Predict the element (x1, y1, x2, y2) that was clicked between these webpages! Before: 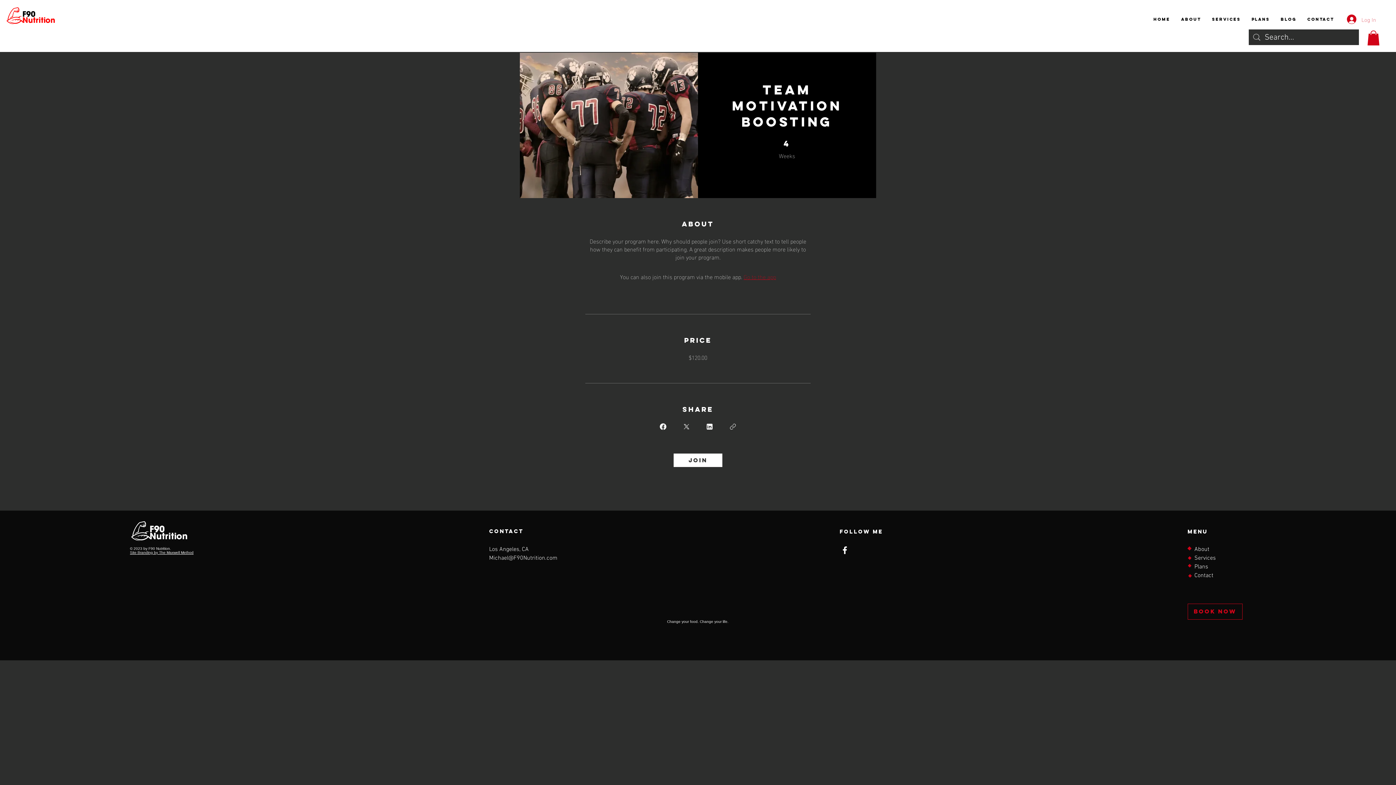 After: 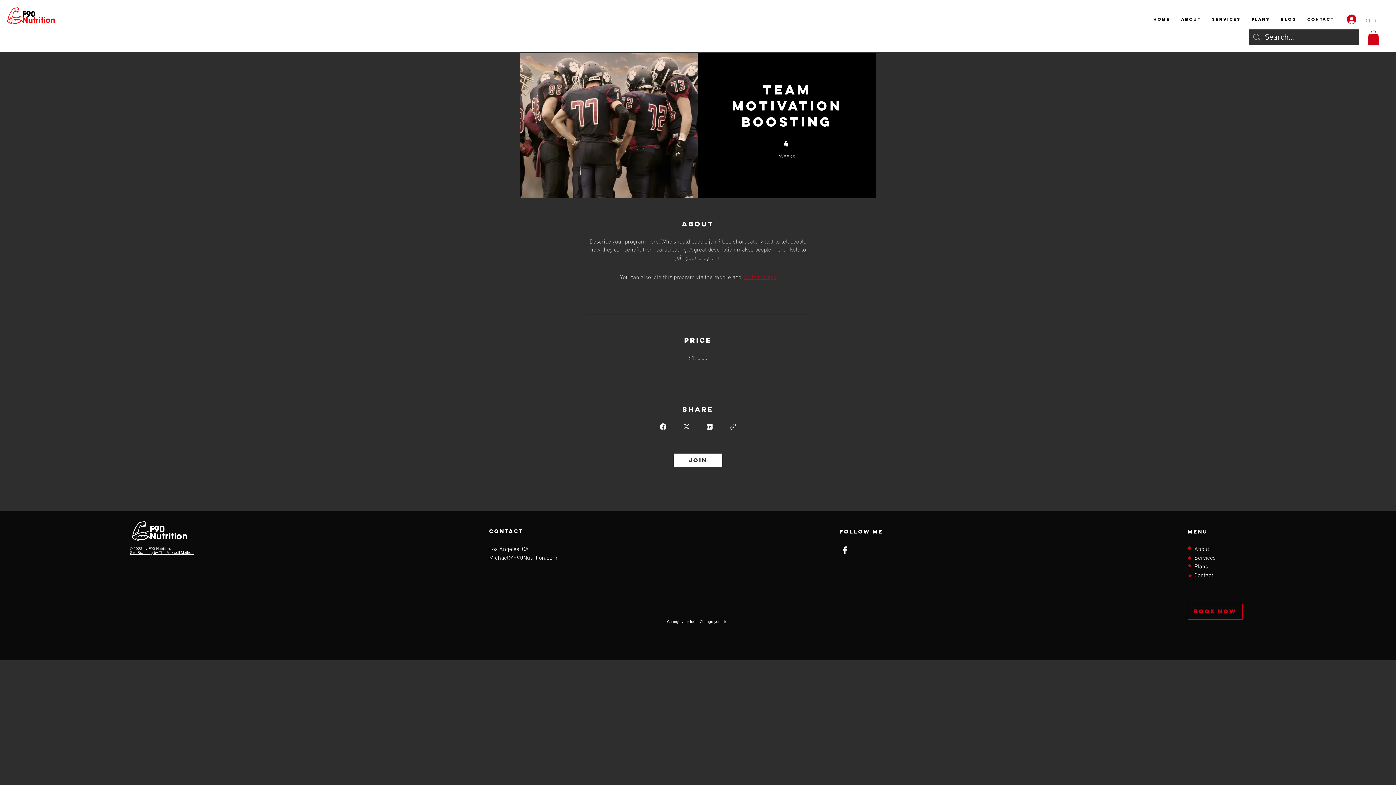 Action: bbox: (489, 554, 557, 562) label: Michael@F90Nutrition.com